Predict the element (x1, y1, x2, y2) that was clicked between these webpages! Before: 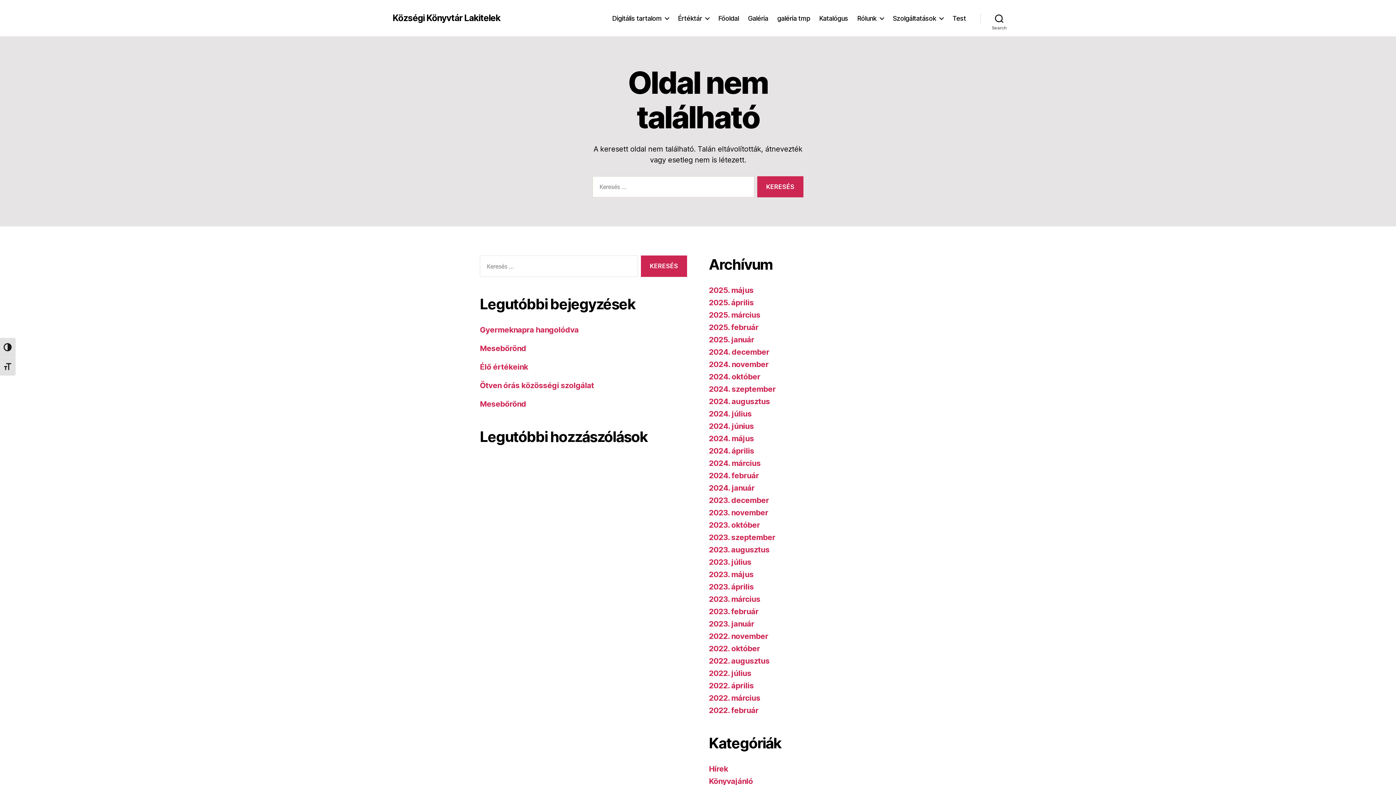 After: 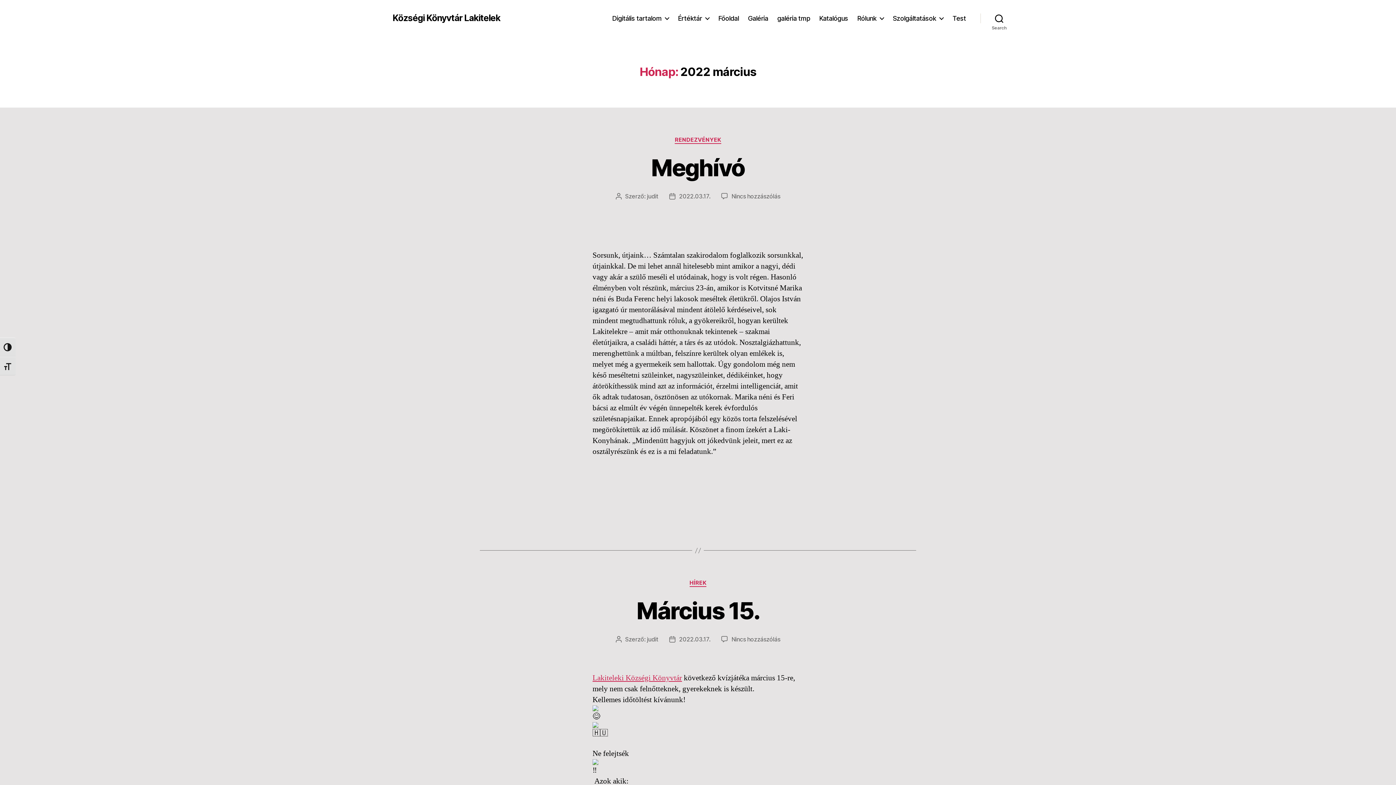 Action: label: 2022. március bbox: (709, 693, 760, 703)